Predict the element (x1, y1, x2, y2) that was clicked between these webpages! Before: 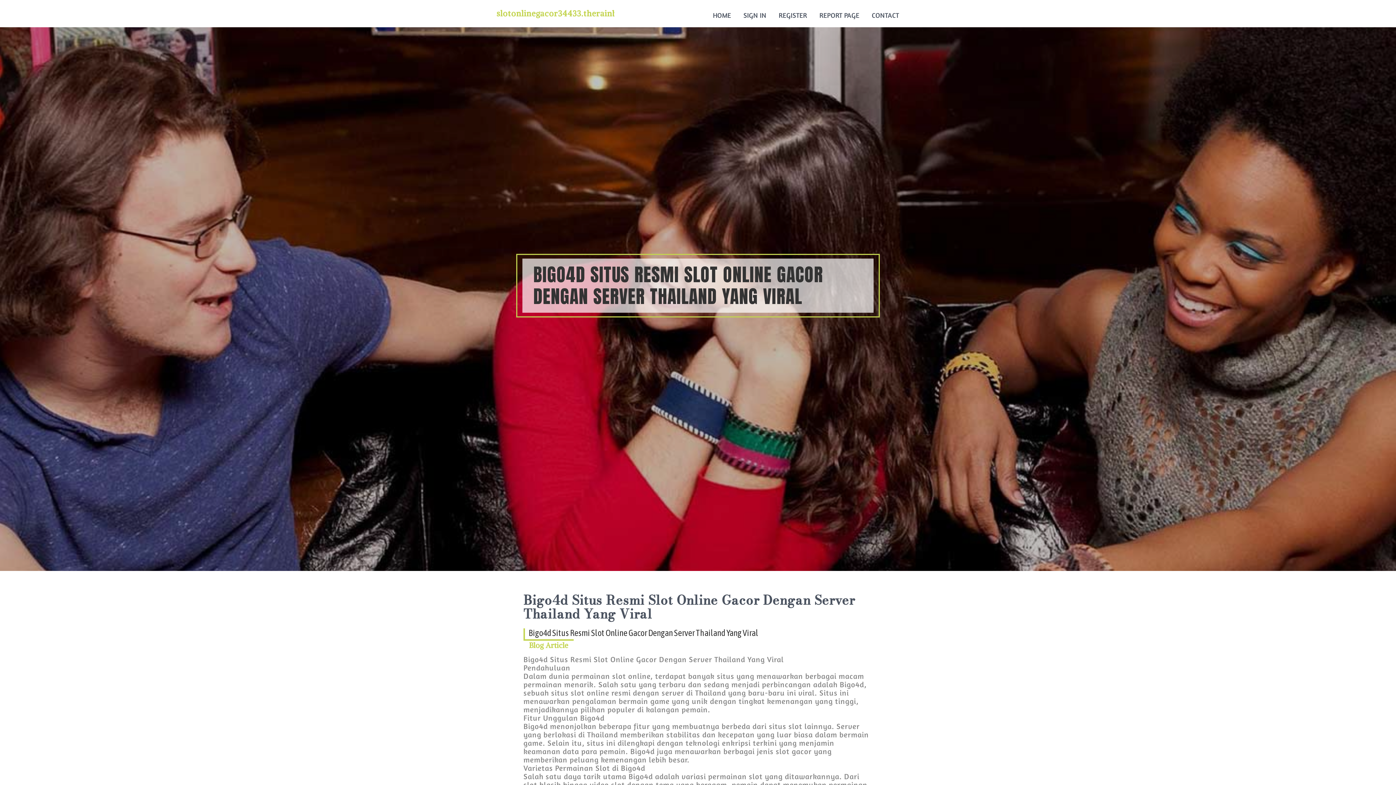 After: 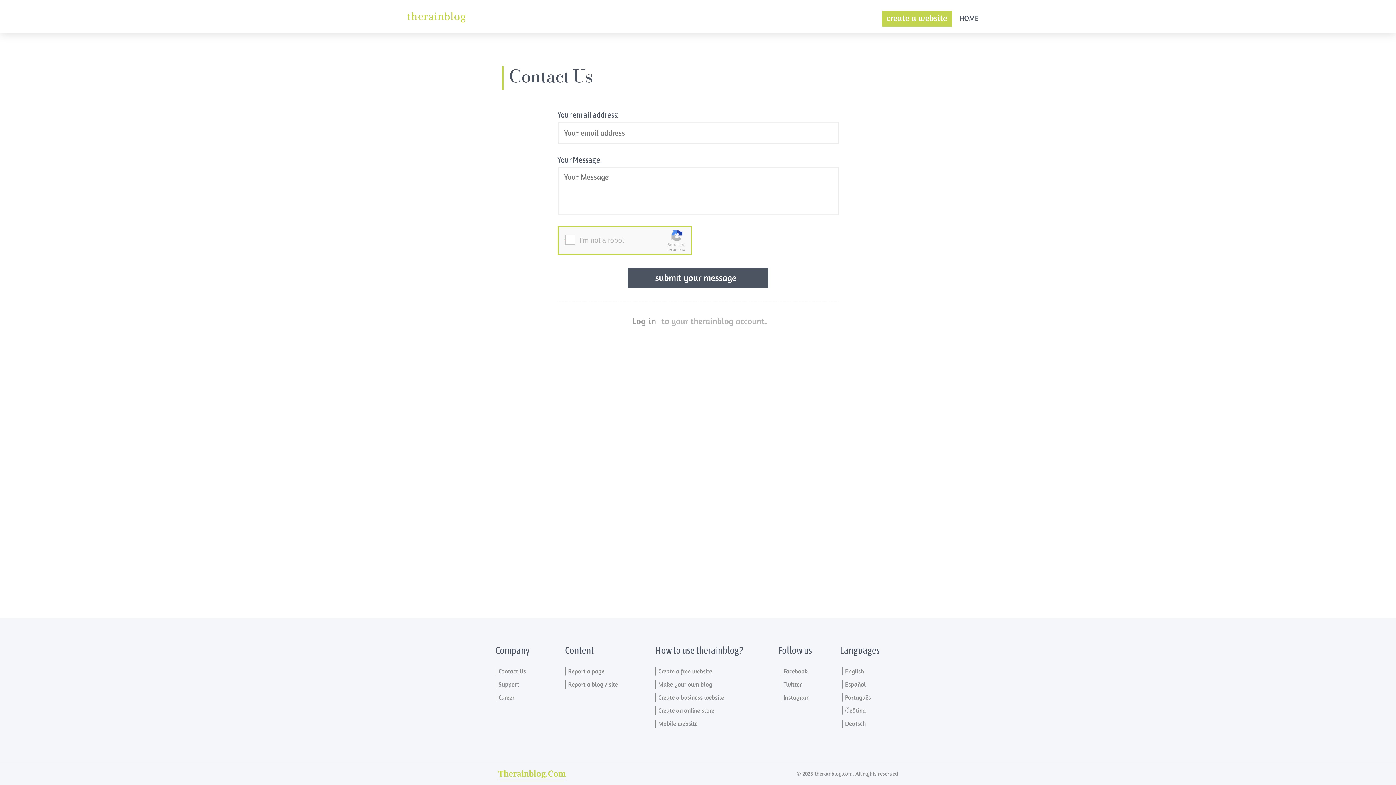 Action: label: CONTACT bbox: (865, 0, 905, 27)